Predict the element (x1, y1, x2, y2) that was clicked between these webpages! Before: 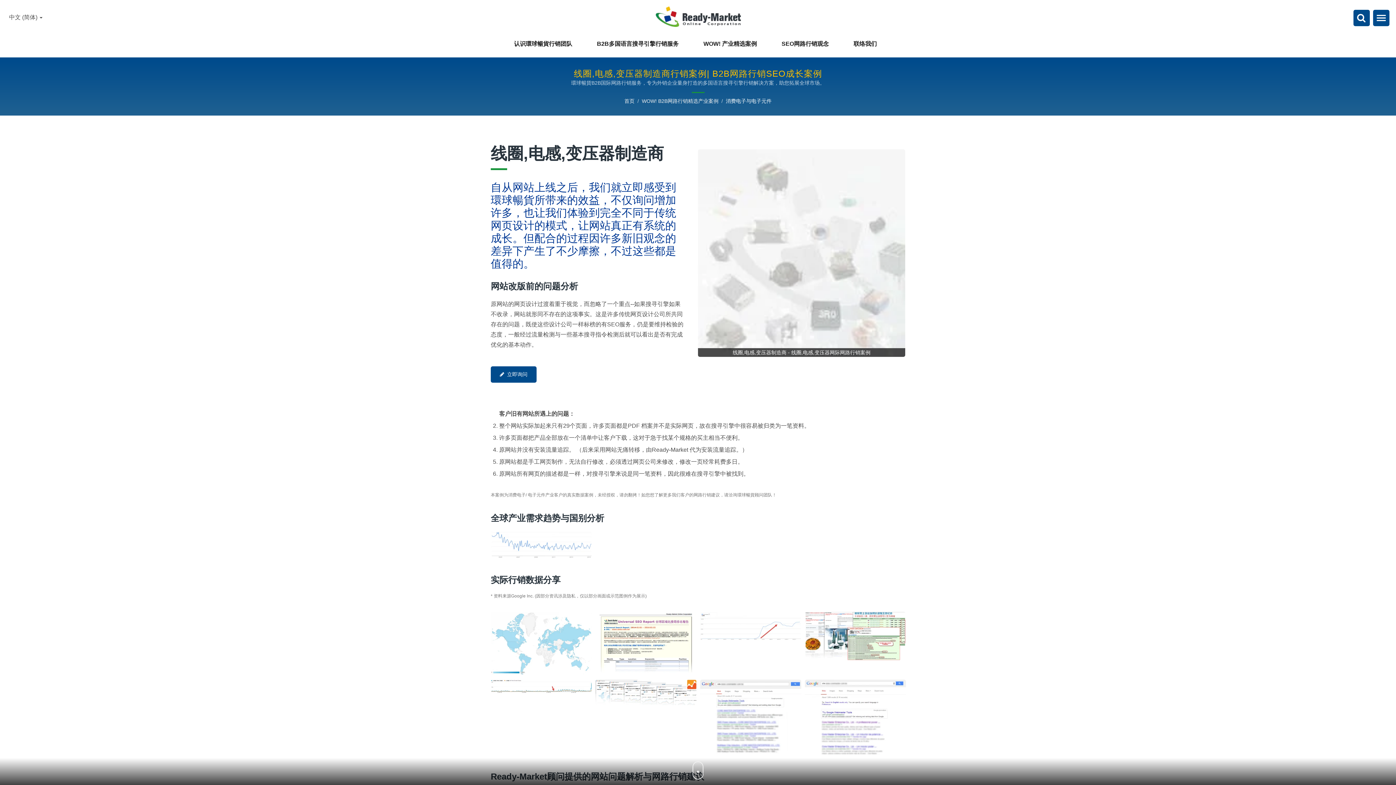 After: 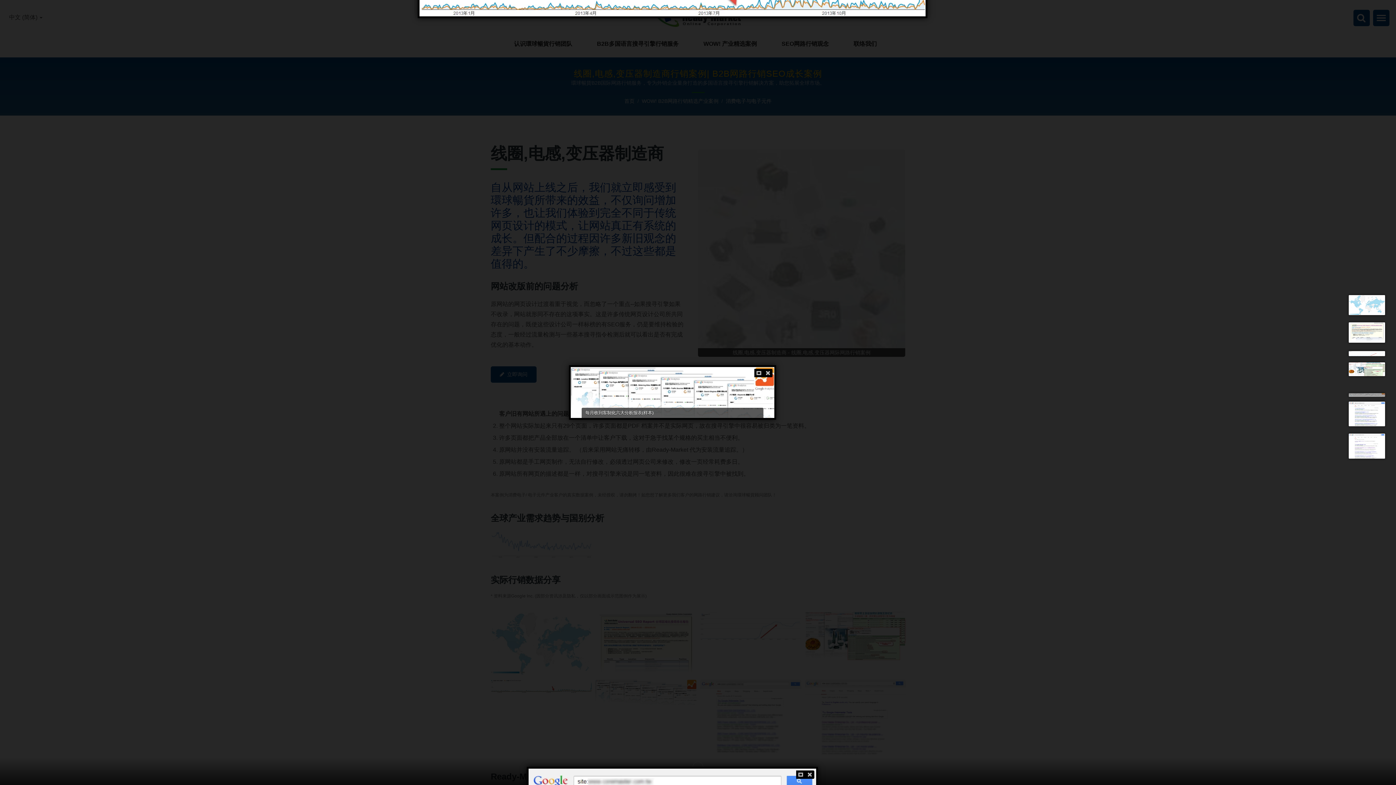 Action: bbox: (595, 680, 696, 705)